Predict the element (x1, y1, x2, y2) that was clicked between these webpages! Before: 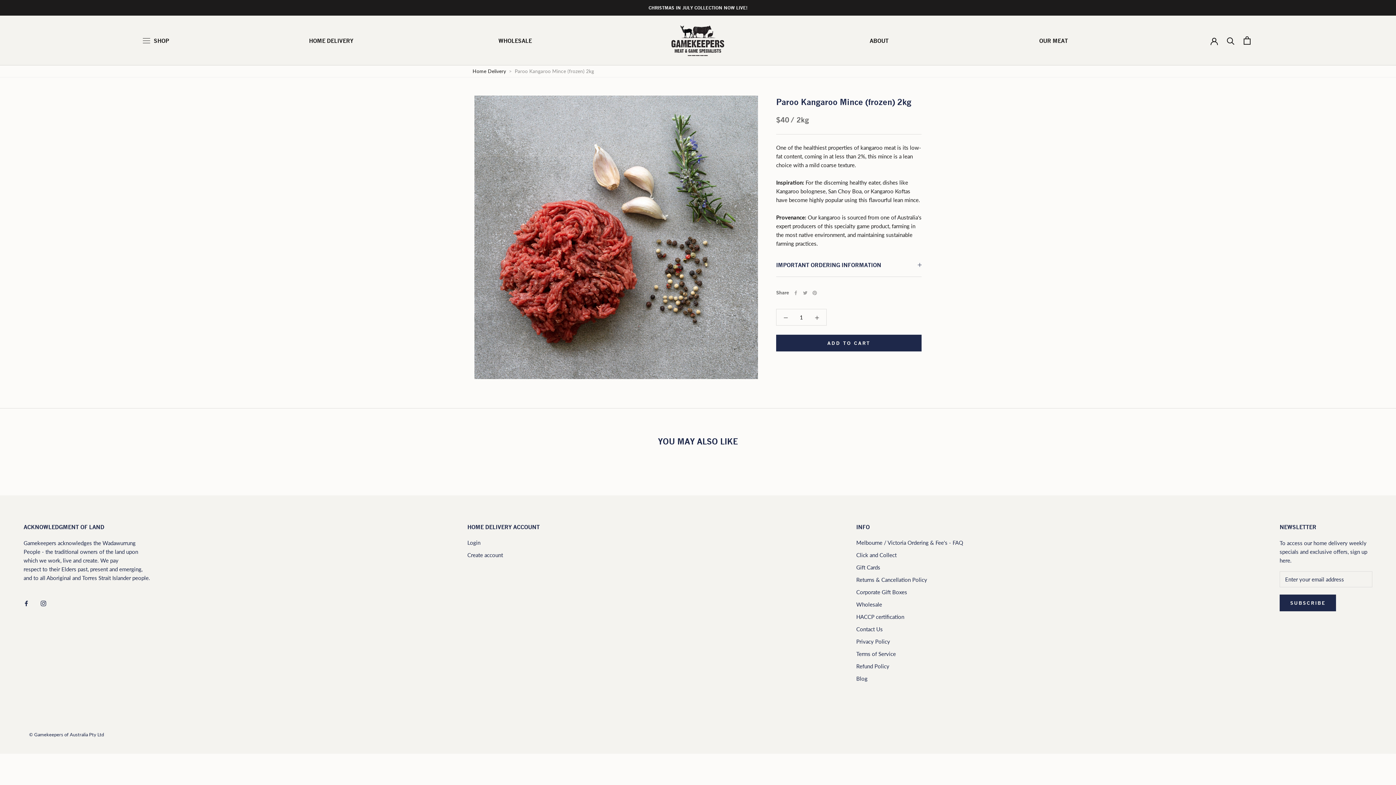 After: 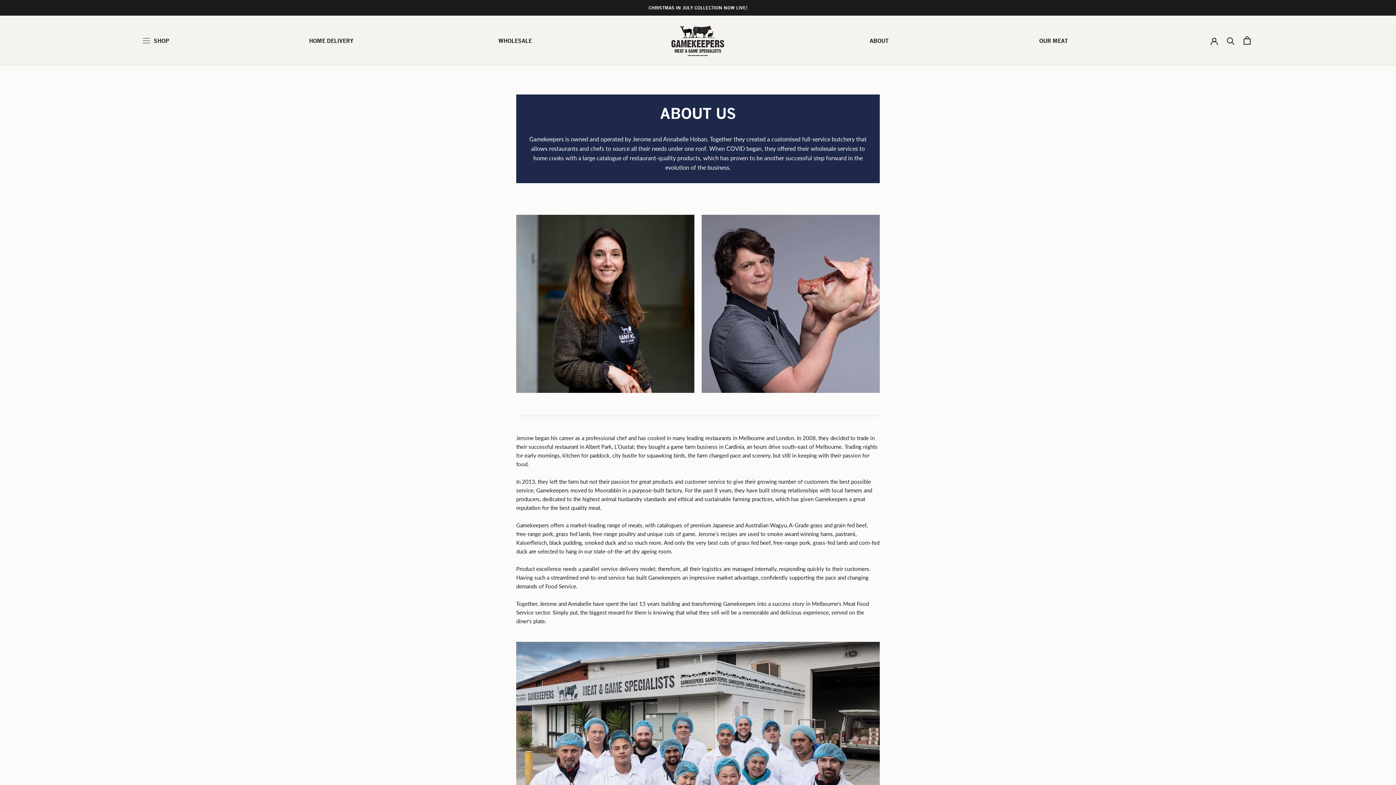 Action: label: ABOUT bbox: (861, 28, 896, 52)